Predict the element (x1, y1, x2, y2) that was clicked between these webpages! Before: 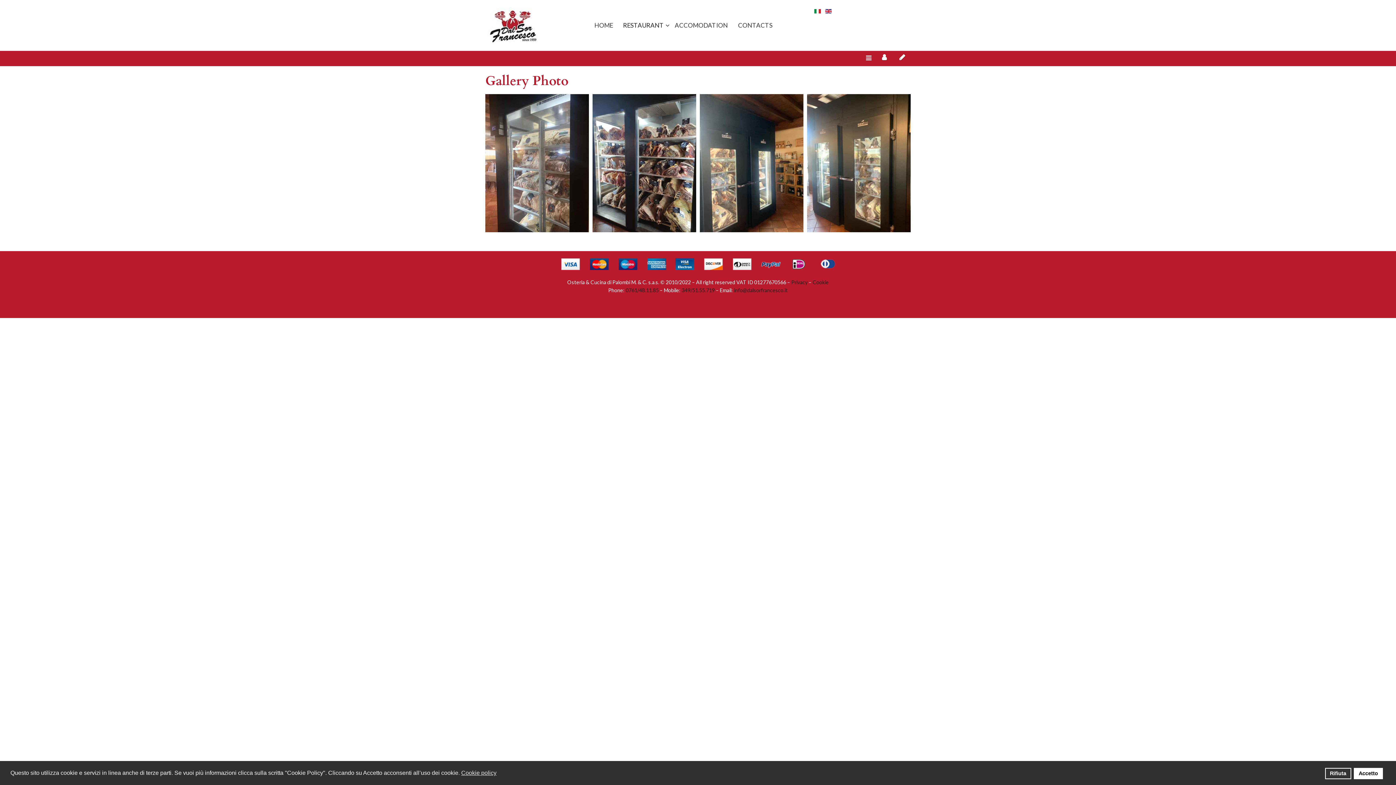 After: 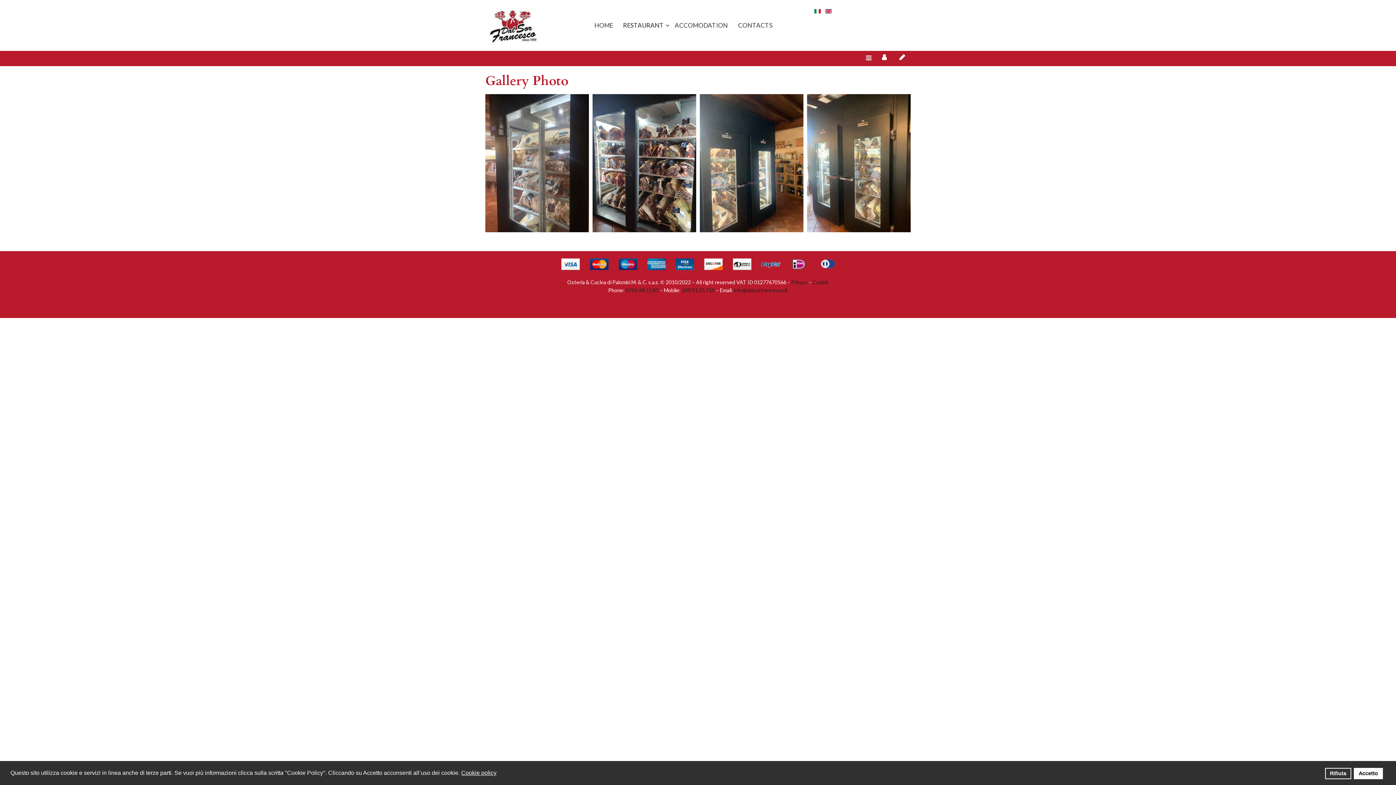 Action: label: Cookie policy bbox: (461, 769, 497, 777)